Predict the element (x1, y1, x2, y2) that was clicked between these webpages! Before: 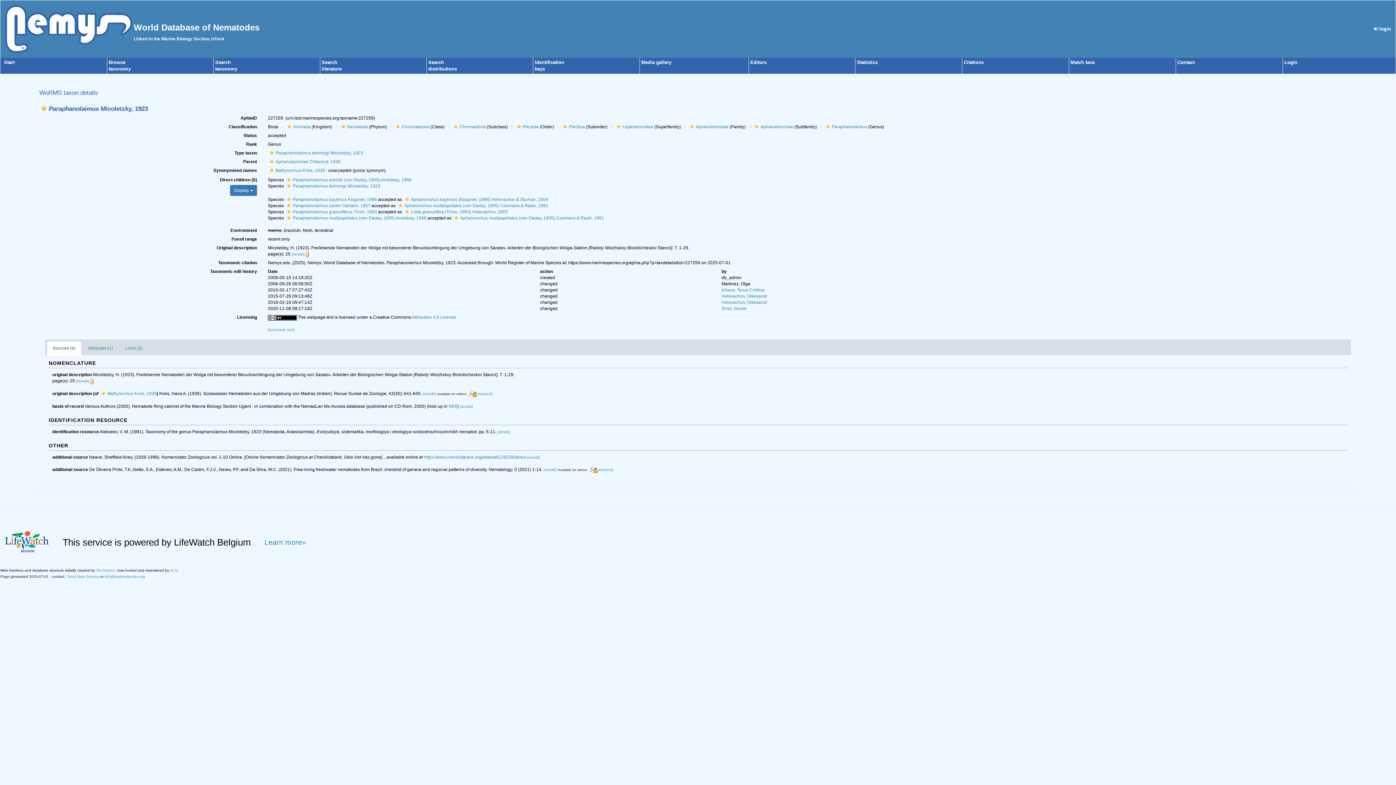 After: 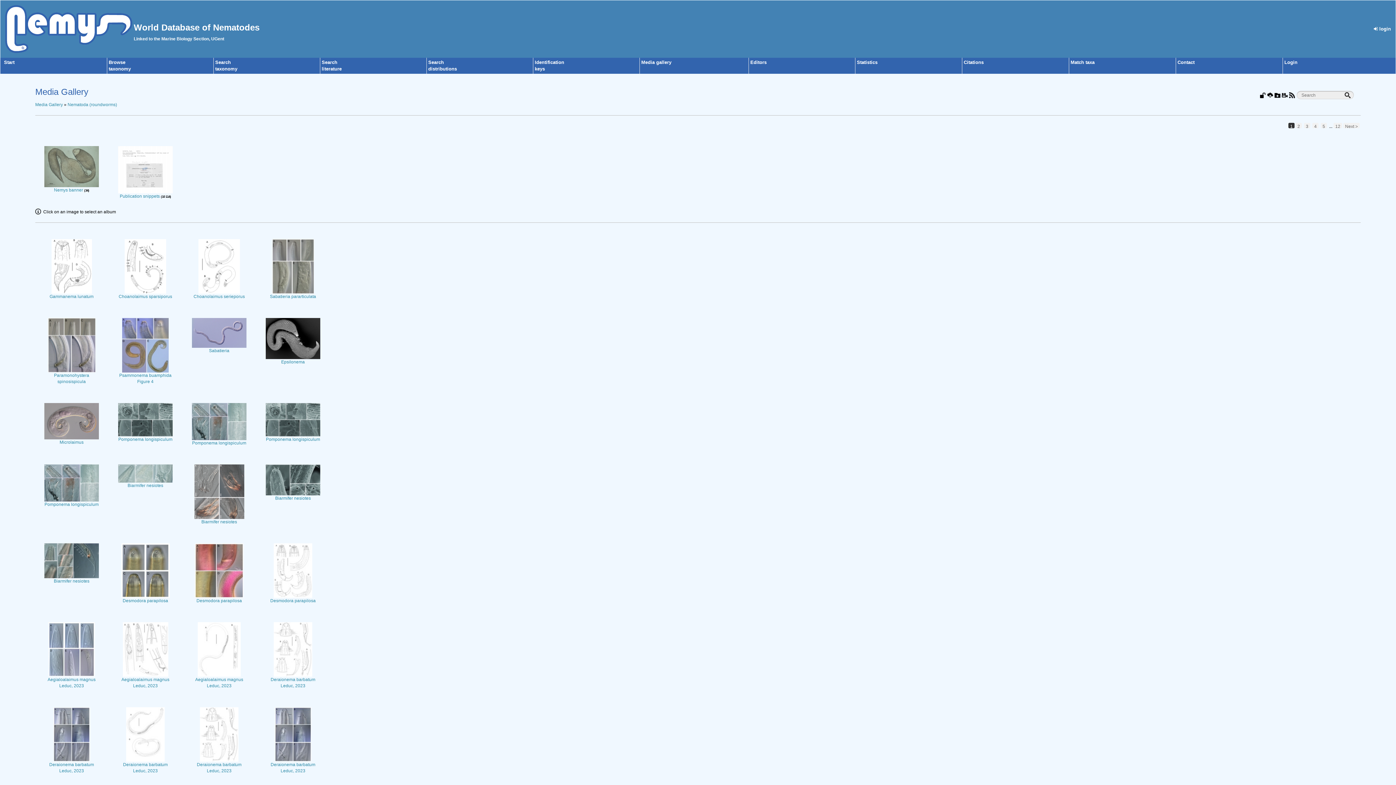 Action: label: Media gallery bbox: (641, 59, 671, 65)